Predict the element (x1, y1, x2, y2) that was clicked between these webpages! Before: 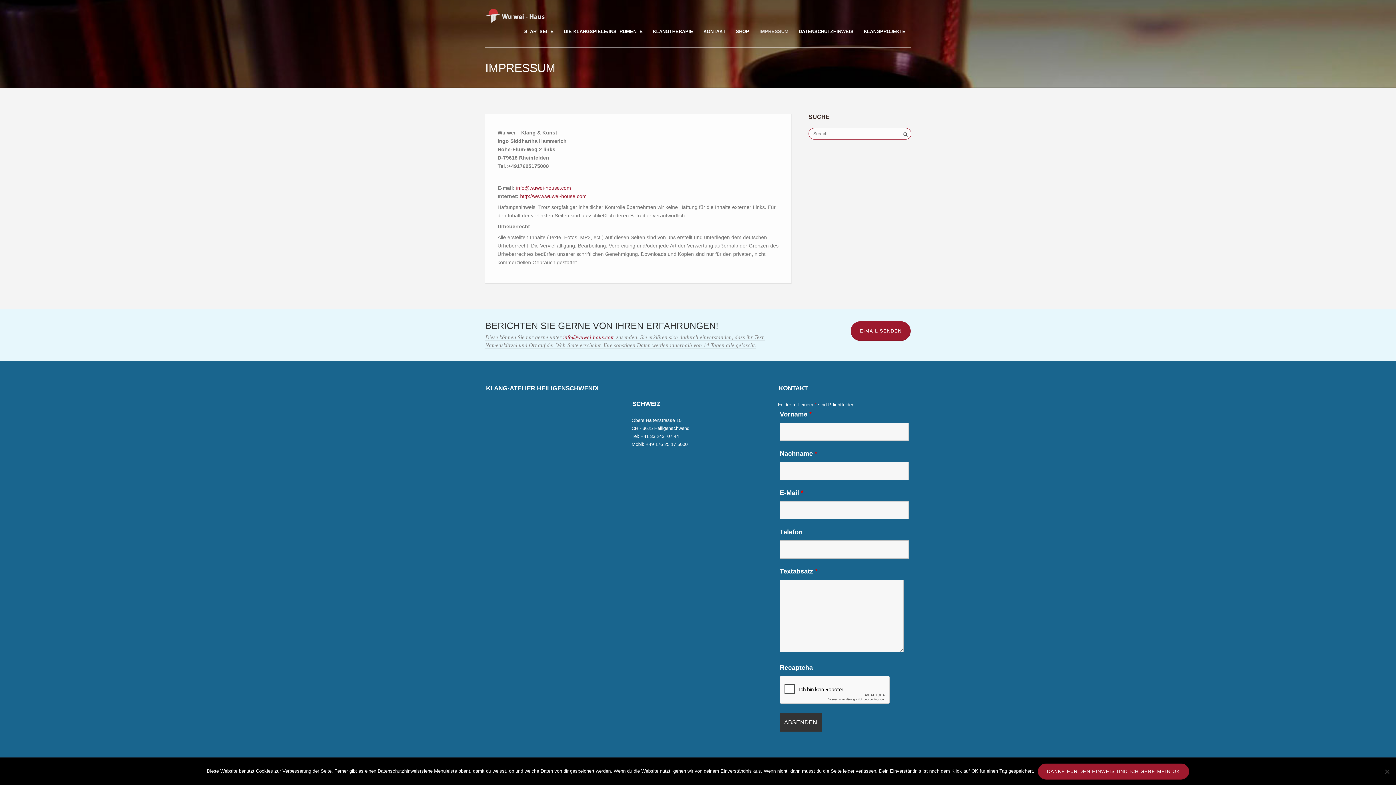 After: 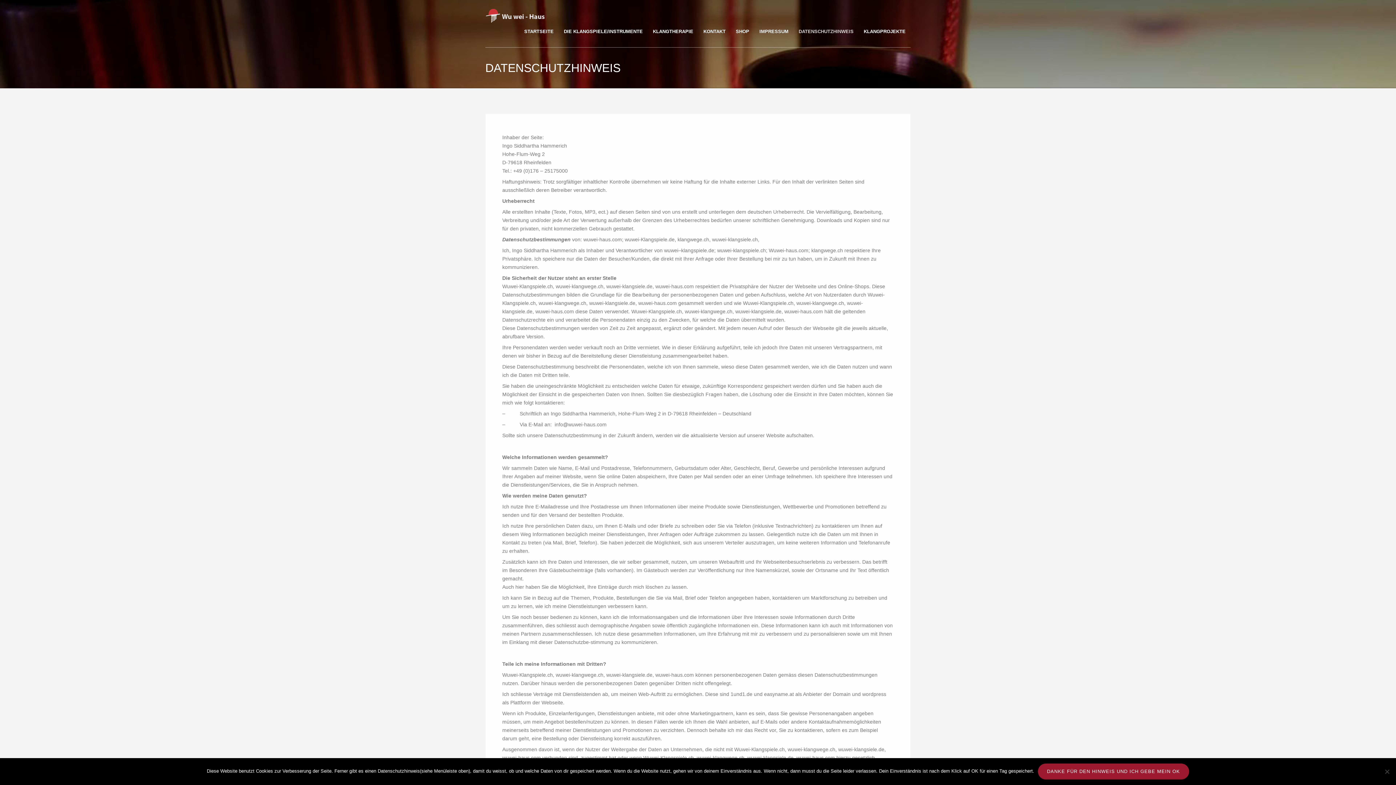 Action: label: DATENSCHUTZHINWEIS bbox: (793, 26, 858, 36)